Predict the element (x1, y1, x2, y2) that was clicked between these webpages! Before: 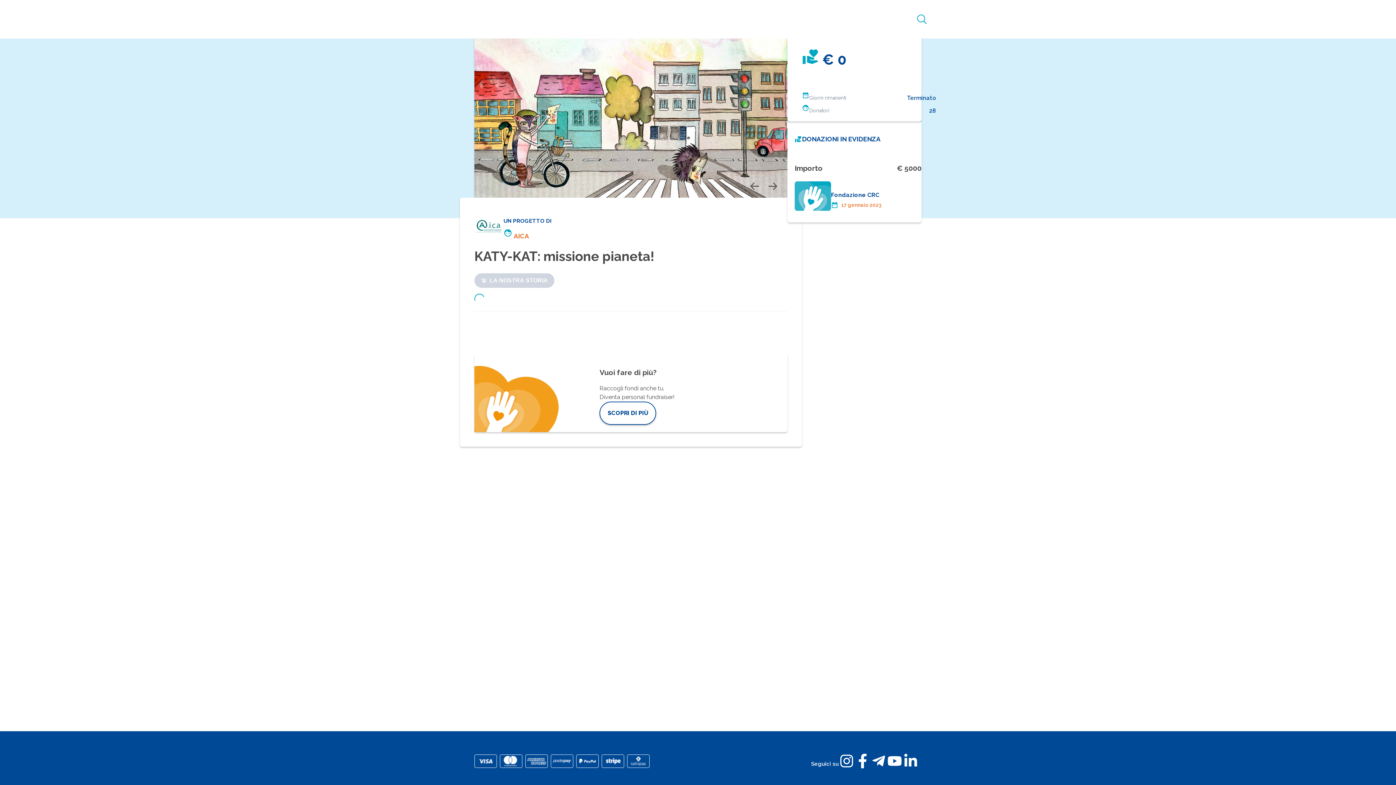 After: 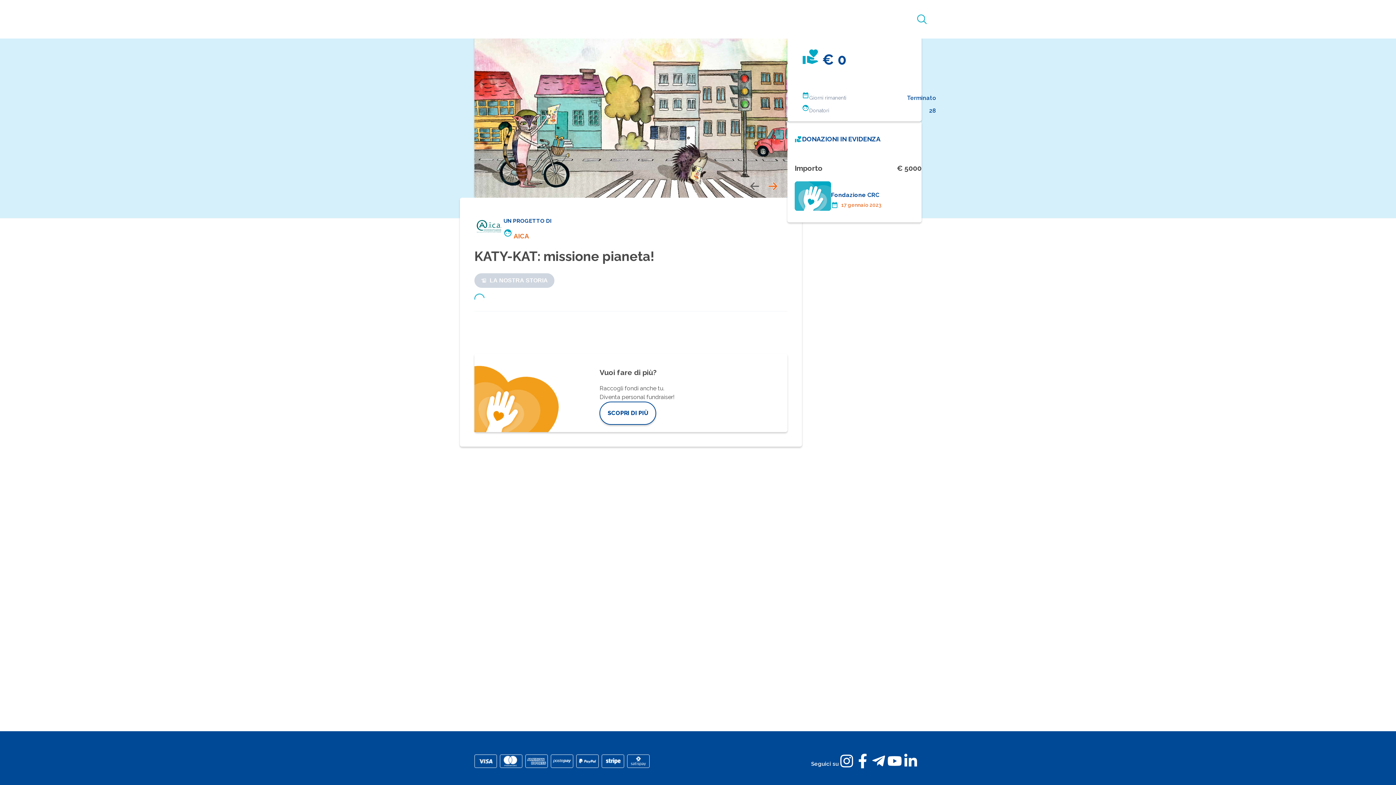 Action: label: next bbox: (765, 179, 780, 193)